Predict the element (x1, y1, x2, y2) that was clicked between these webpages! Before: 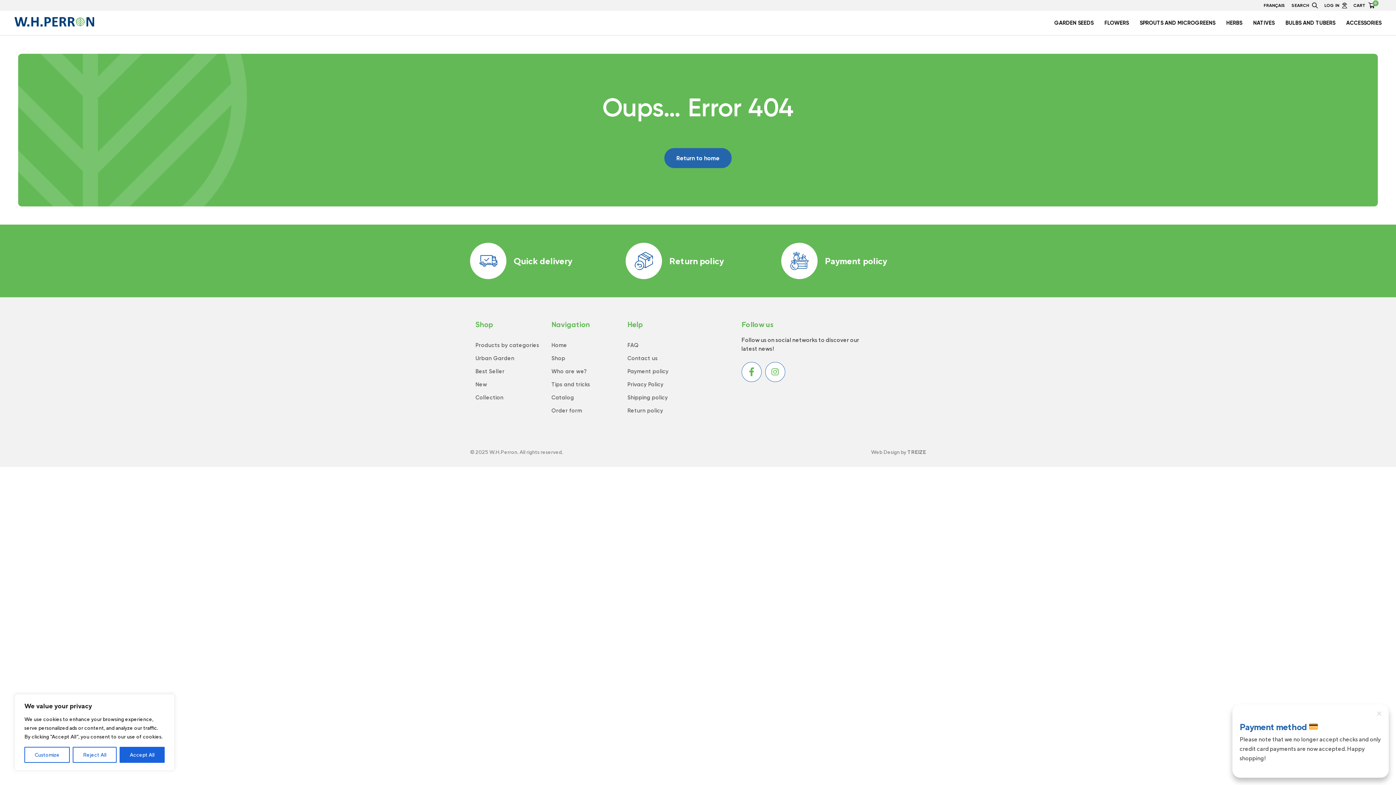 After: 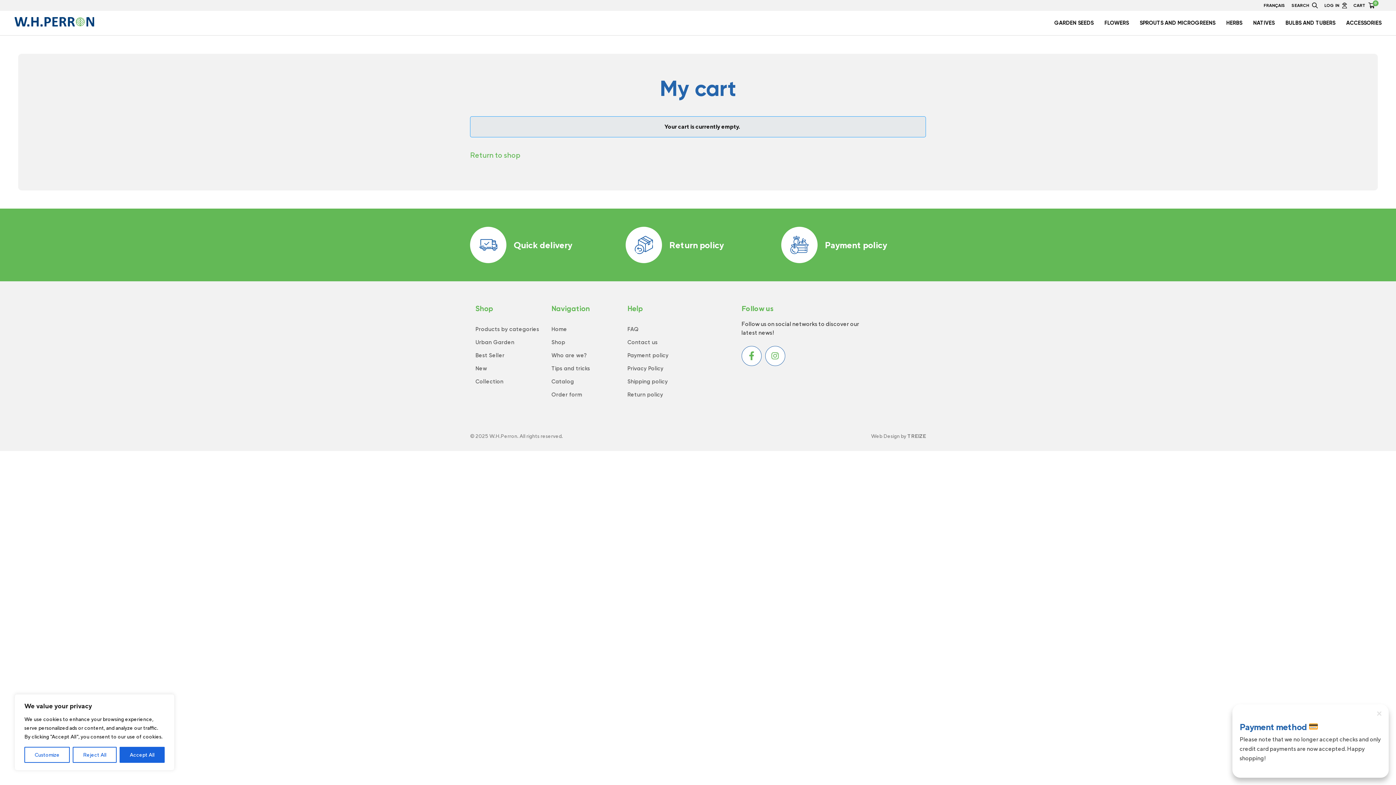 Action: bbox: (1353, 2, 1375, 8) label: CART

0